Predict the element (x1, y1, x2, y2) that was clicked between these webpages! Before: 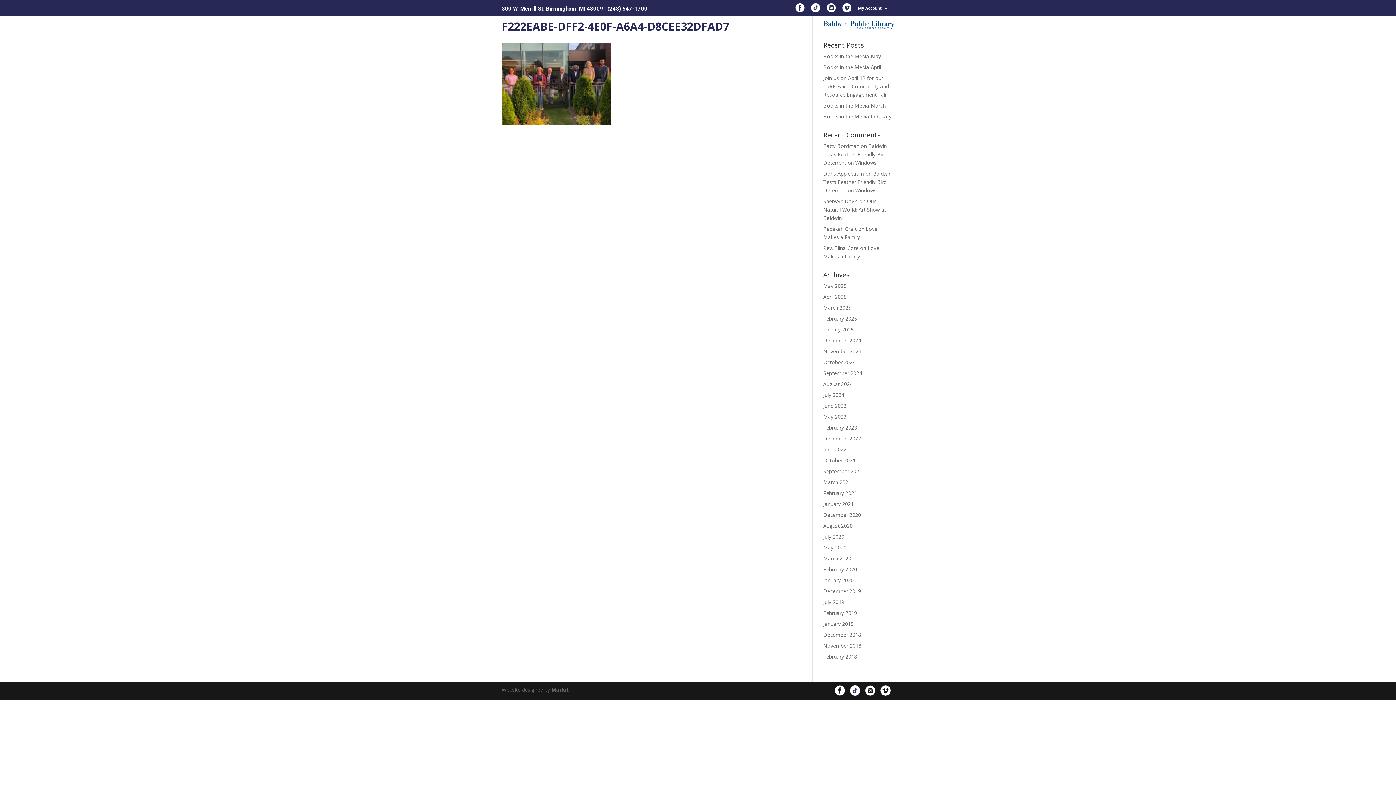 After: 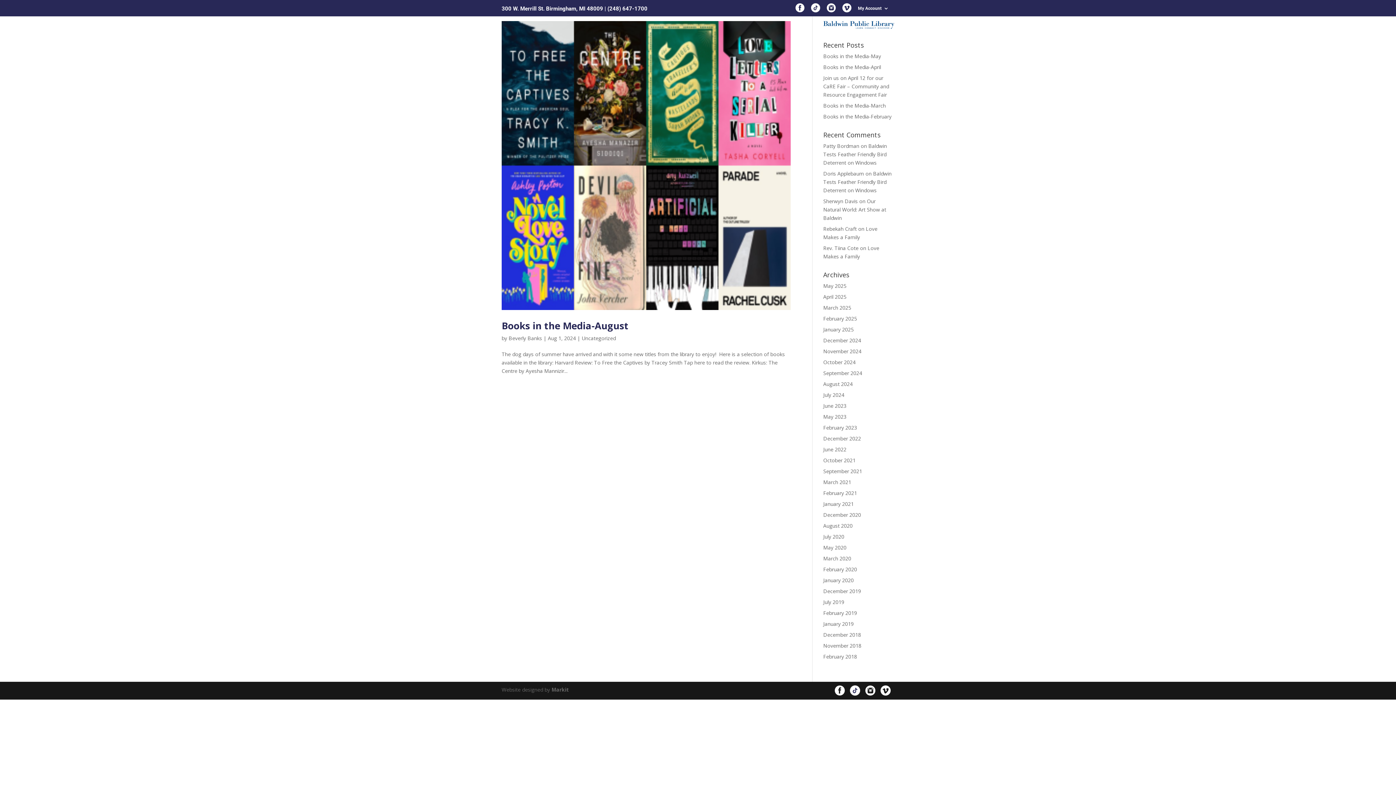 Action: bbox: (823, 380, 852, 387) label: August 2024